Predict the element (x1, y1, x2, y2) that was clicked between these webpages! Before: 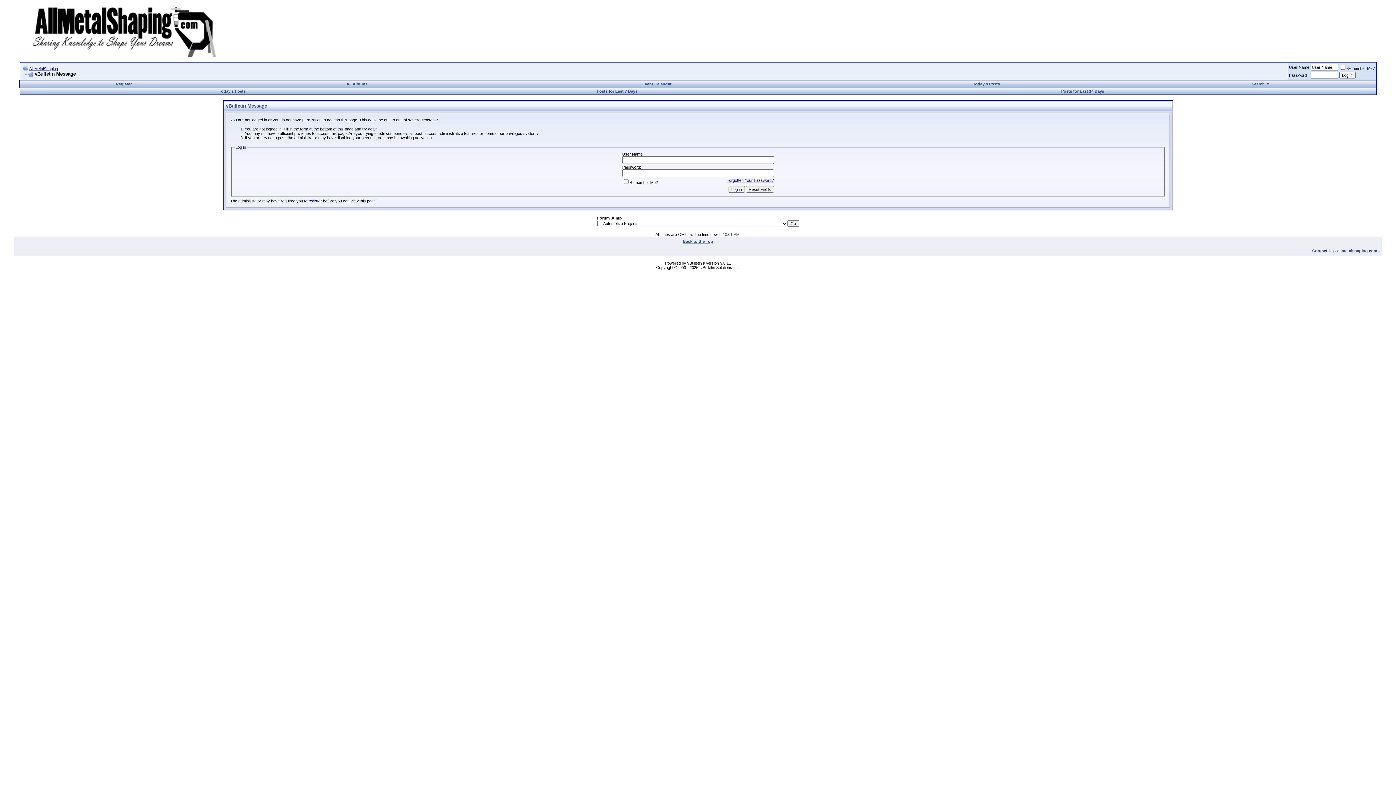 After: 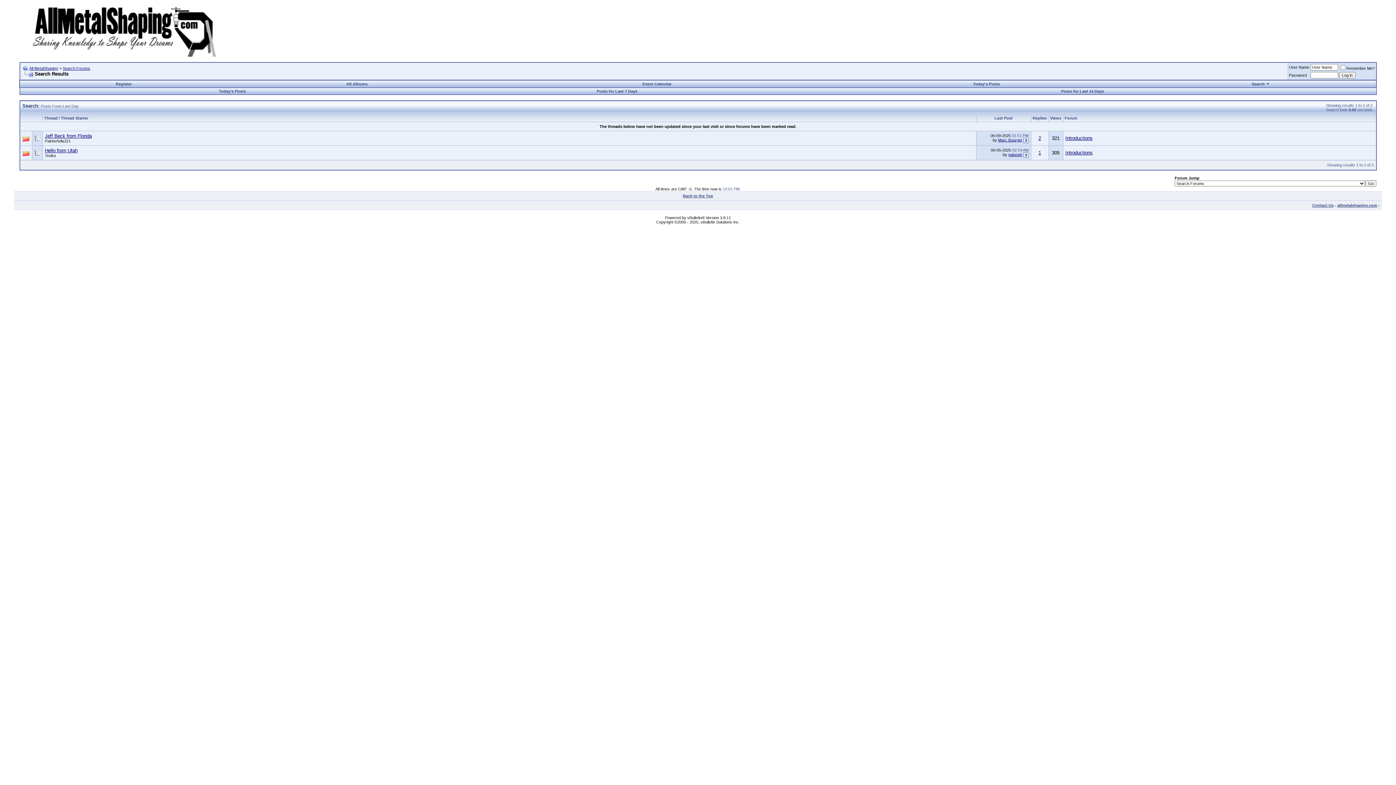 Action: label: Posts for Last 14 Days bbox: (1061, 89, 1104, 93)